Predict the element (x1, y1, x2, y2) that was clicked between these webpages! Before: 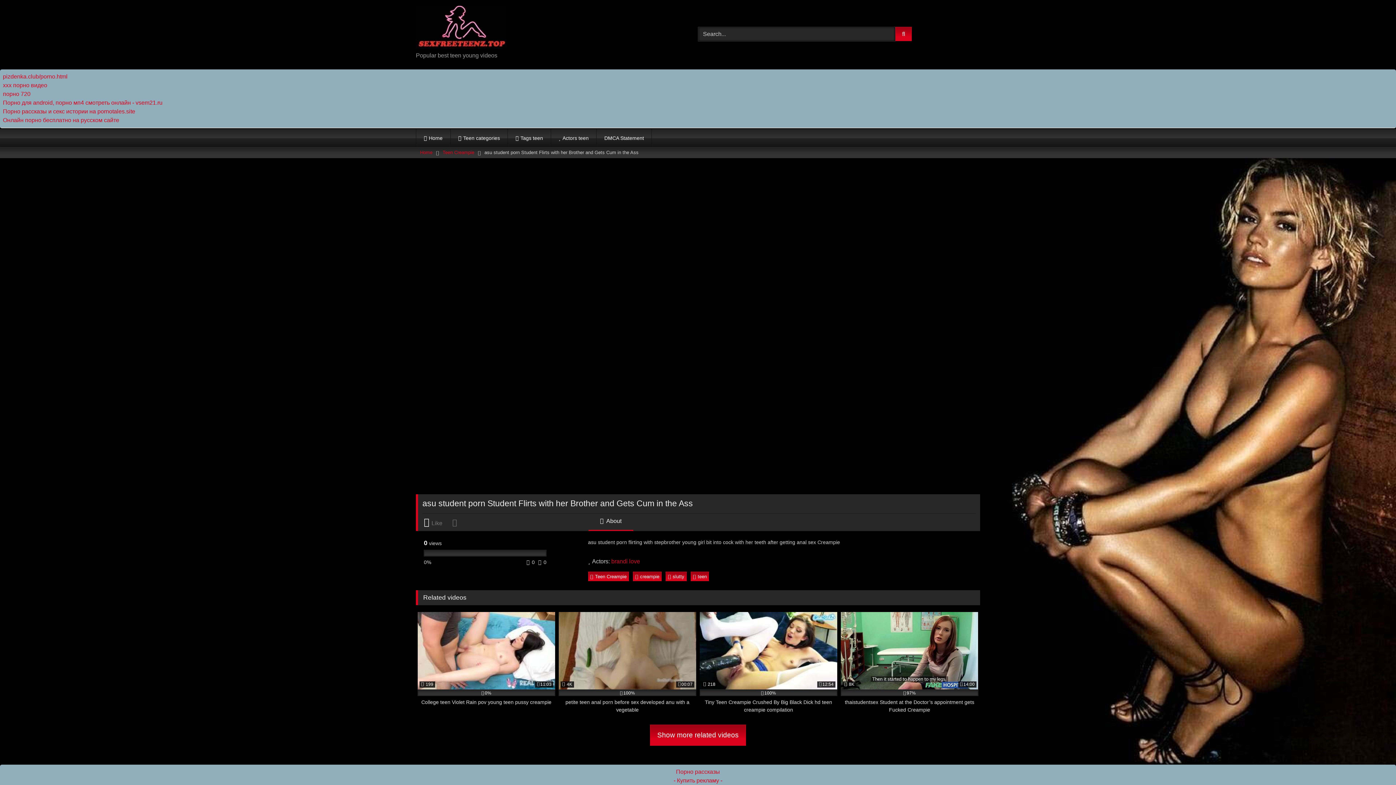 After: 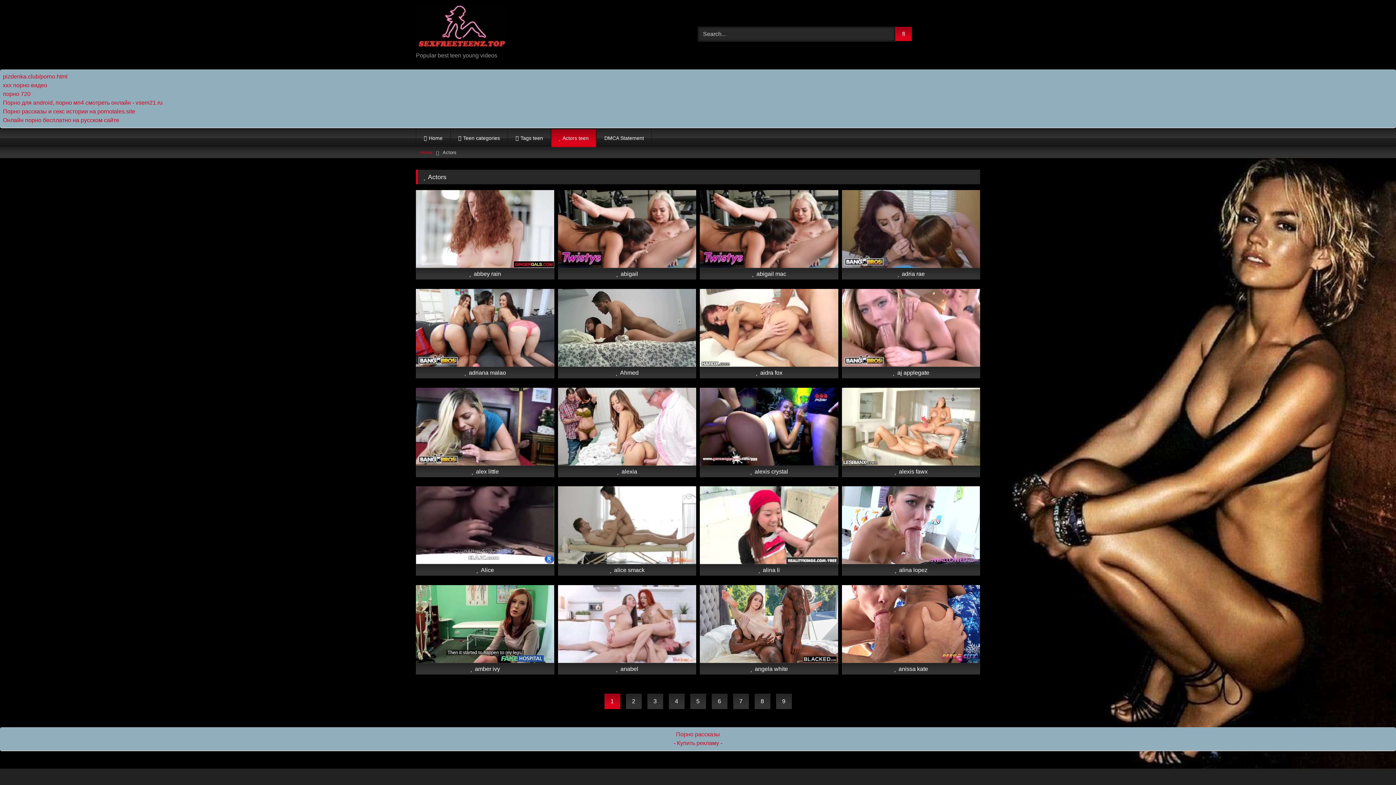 Action: bbox: (551, 128, 596, 147) label: Actors teen